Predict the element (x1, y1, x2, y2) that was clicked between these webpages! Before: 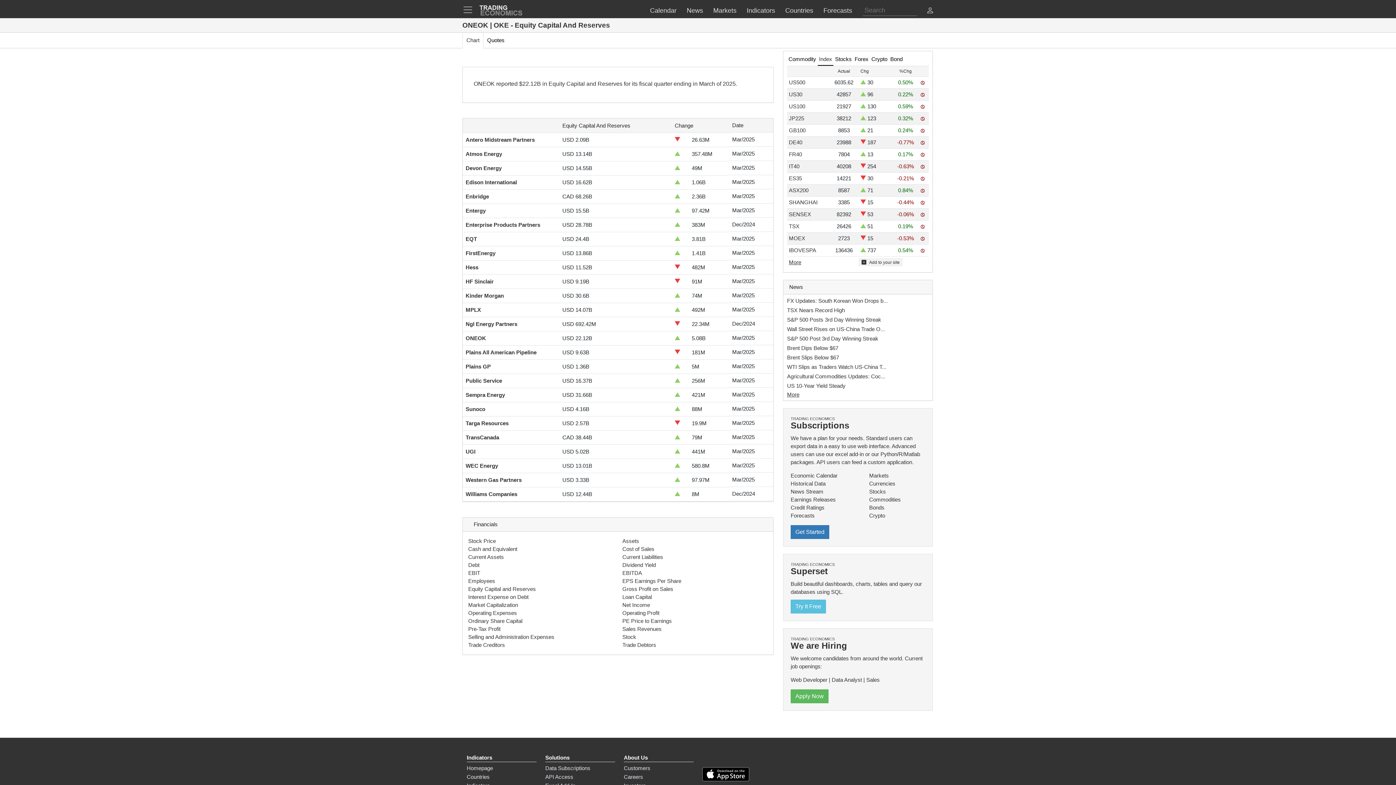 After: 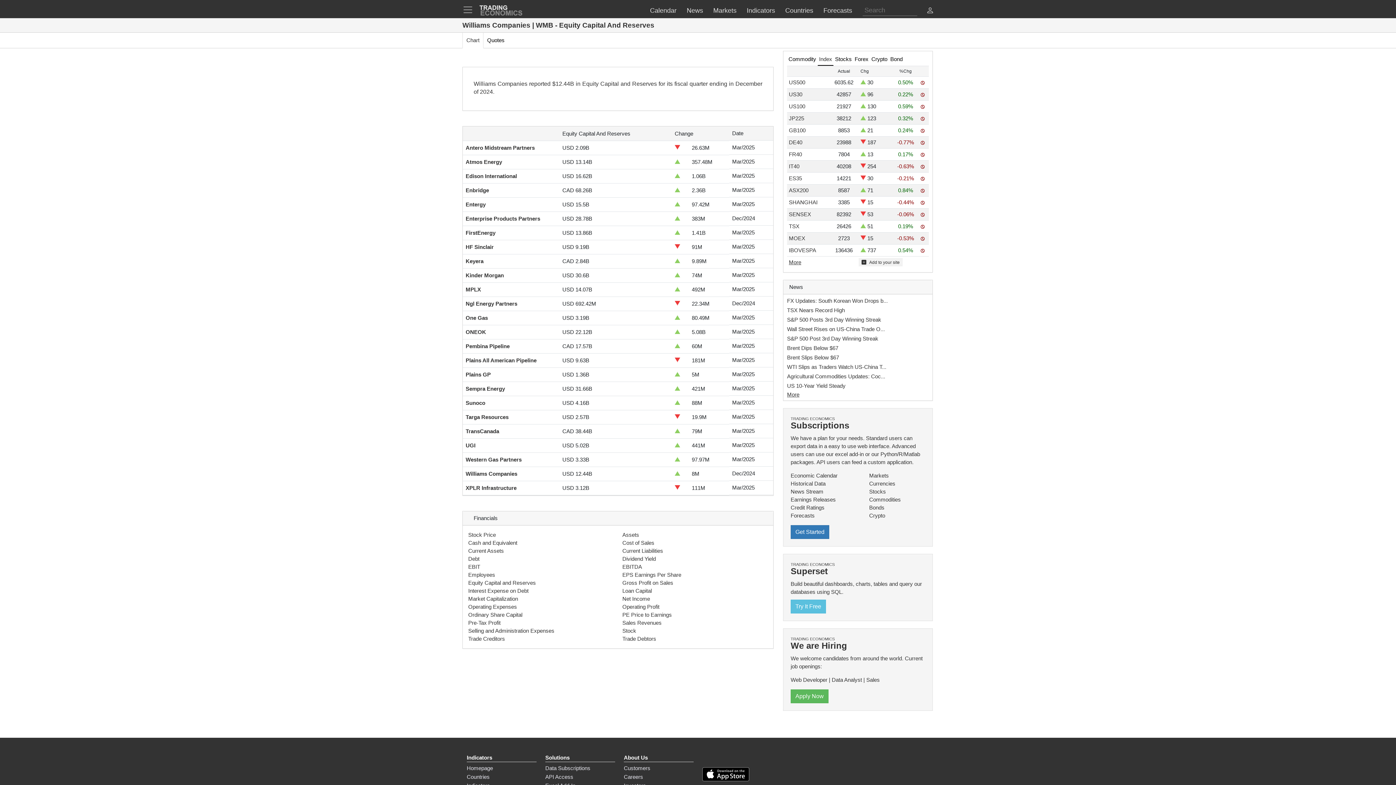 Action: label: Williams Companies bbox: (465, 491, 517, 497)